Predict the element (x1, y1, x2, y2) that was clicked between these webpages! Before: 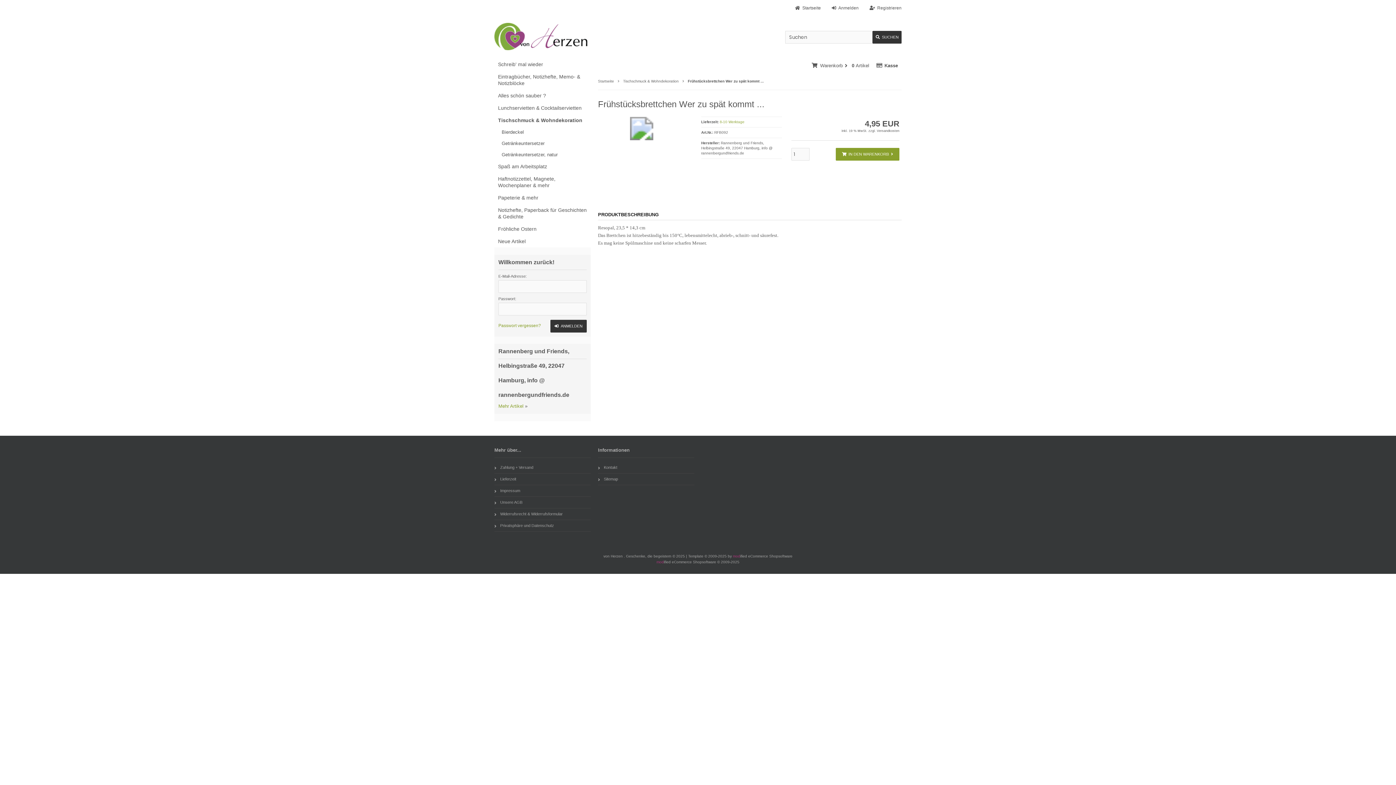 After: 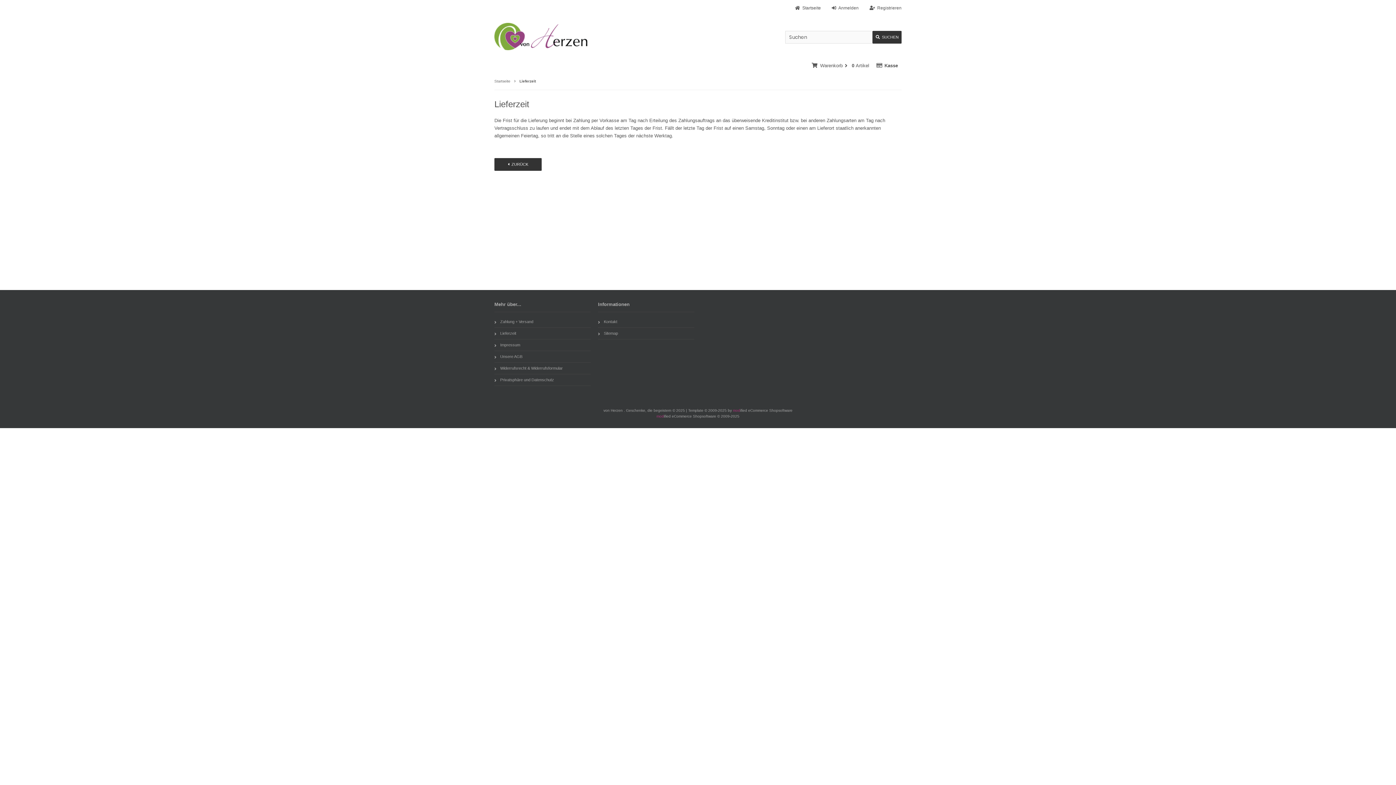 Action: label: Lieferzeit bbox: (494, 473, 590, 485)